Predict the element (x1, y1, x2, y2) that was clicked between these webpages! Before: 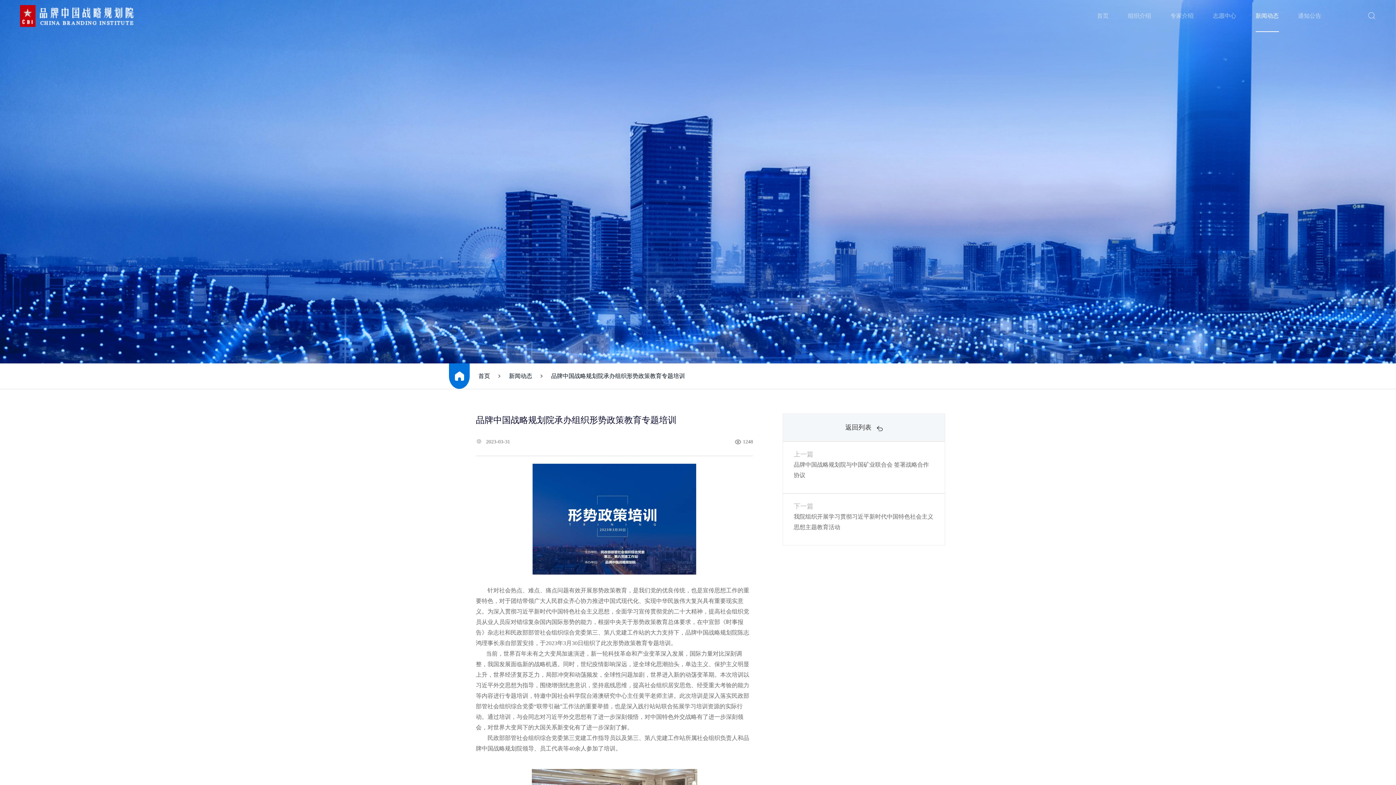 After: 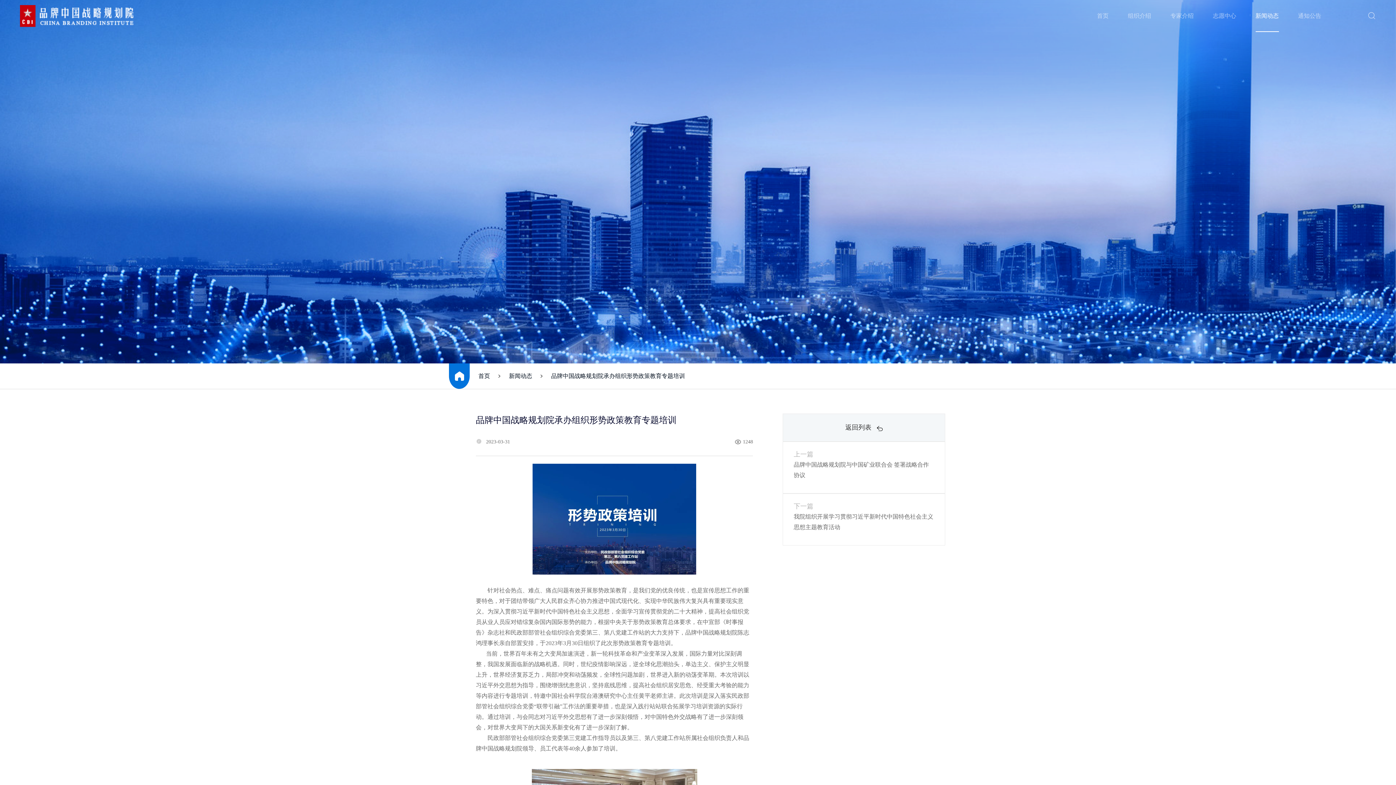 Action: bbox: (20, 13, 133, 18)